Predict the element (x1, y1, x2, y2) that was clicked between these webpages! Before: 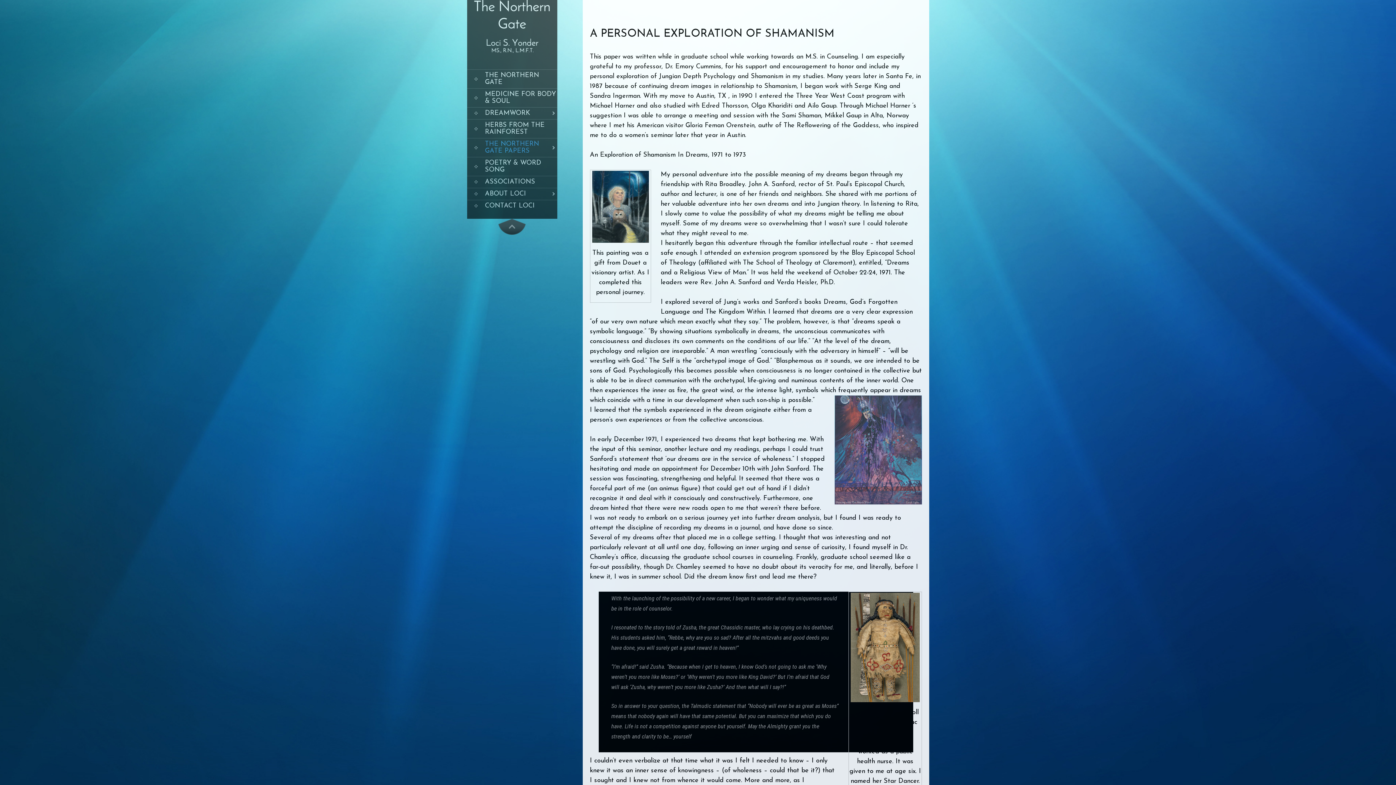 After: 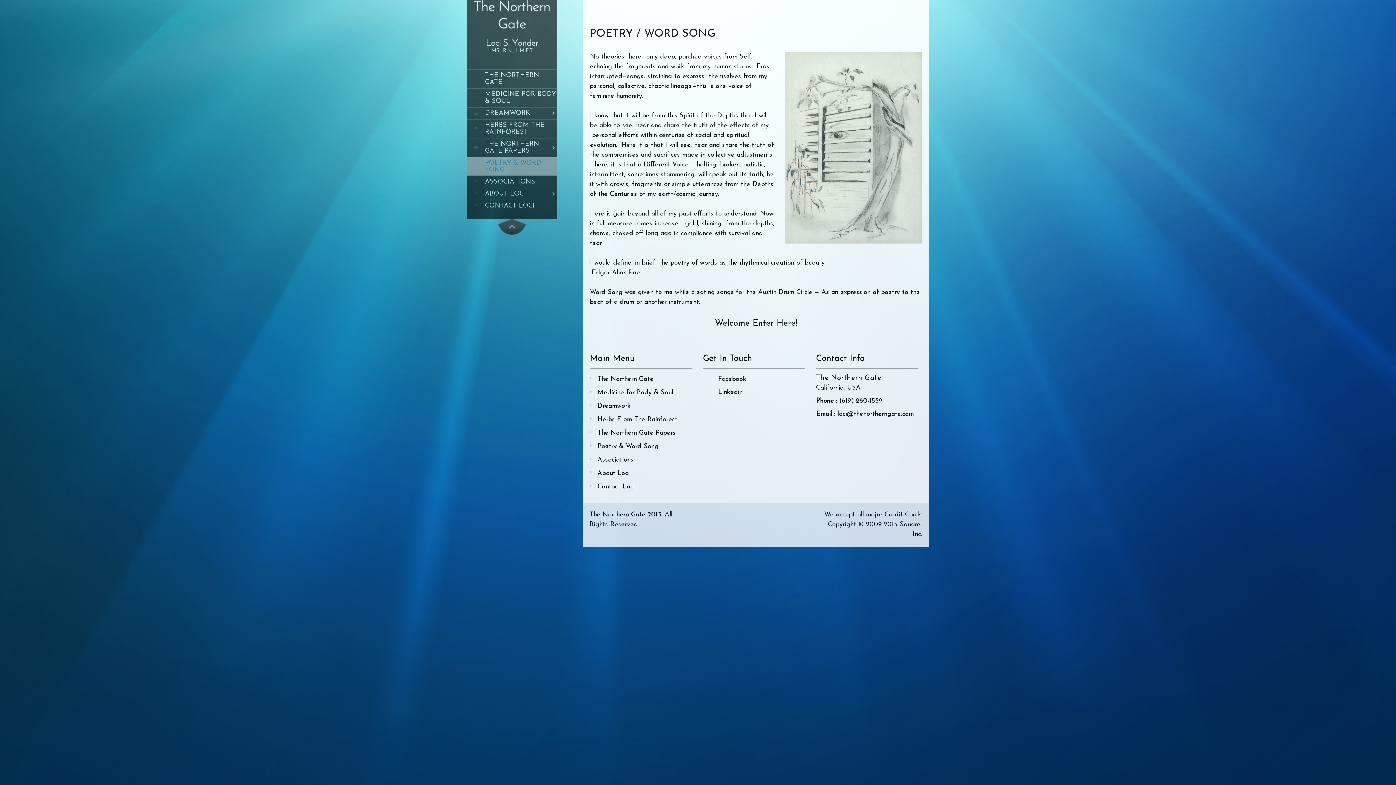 Action: label: POETRY & WORD SONG bbox: (467, 157, 557, 175)